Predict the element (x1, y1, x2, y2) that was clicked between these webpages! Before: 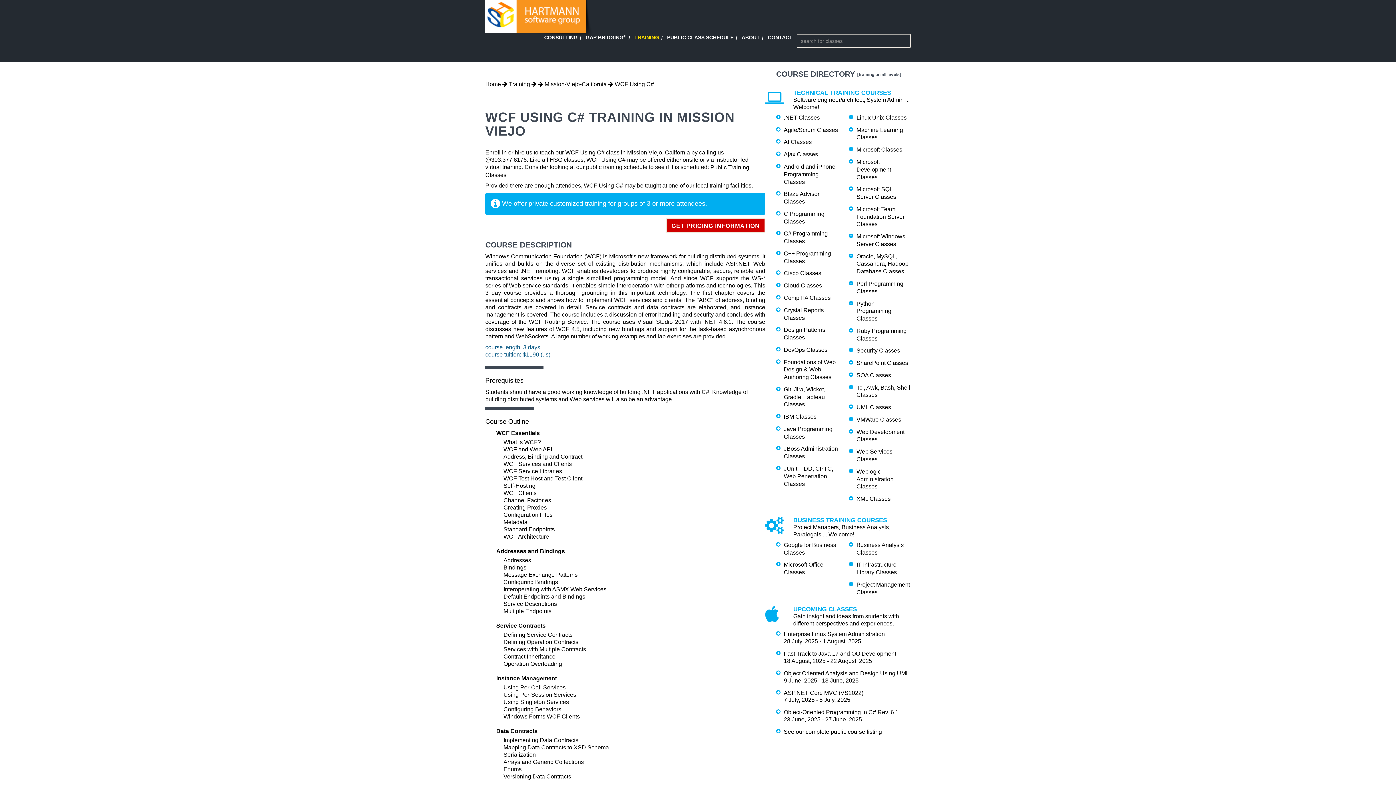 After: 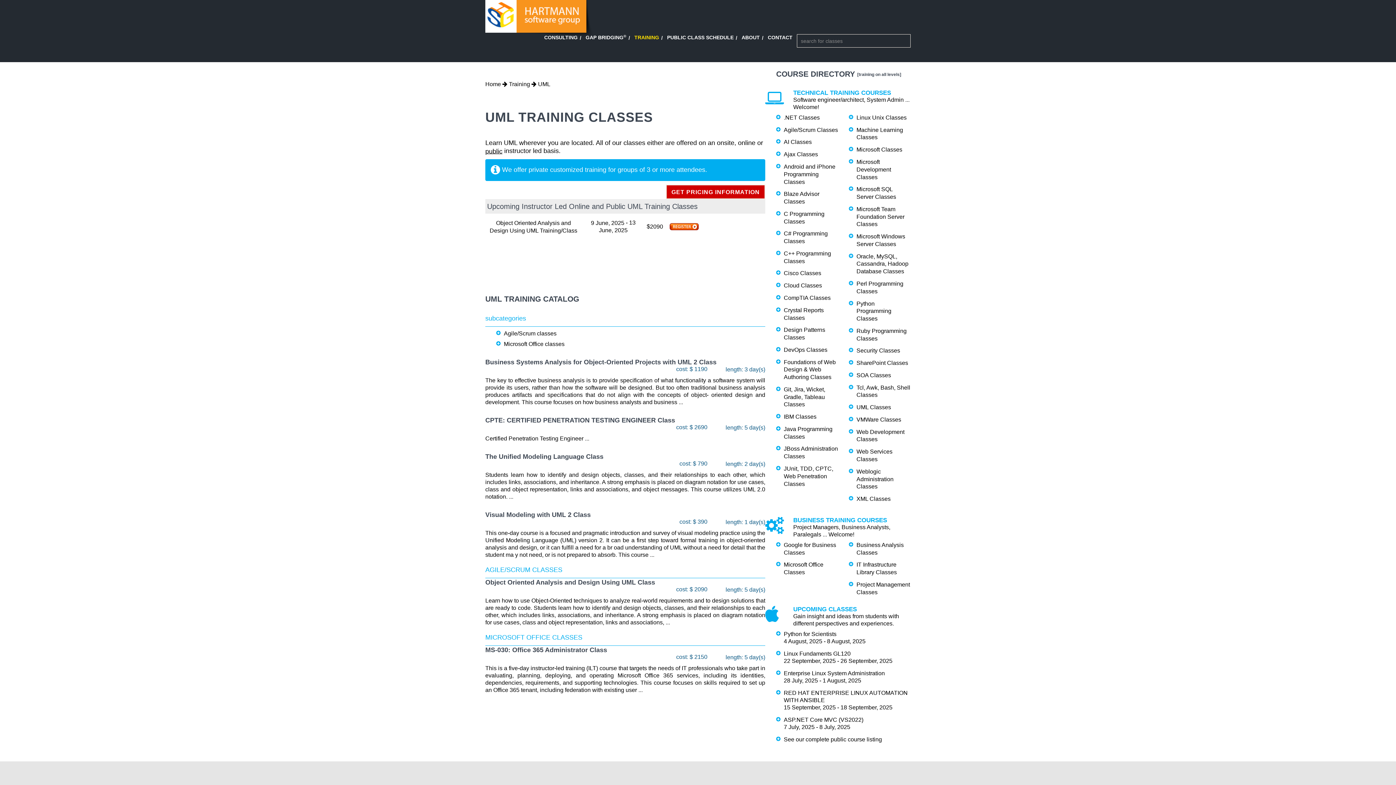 Action: label: UML Classes bbox: (856, 404, 891, 410)